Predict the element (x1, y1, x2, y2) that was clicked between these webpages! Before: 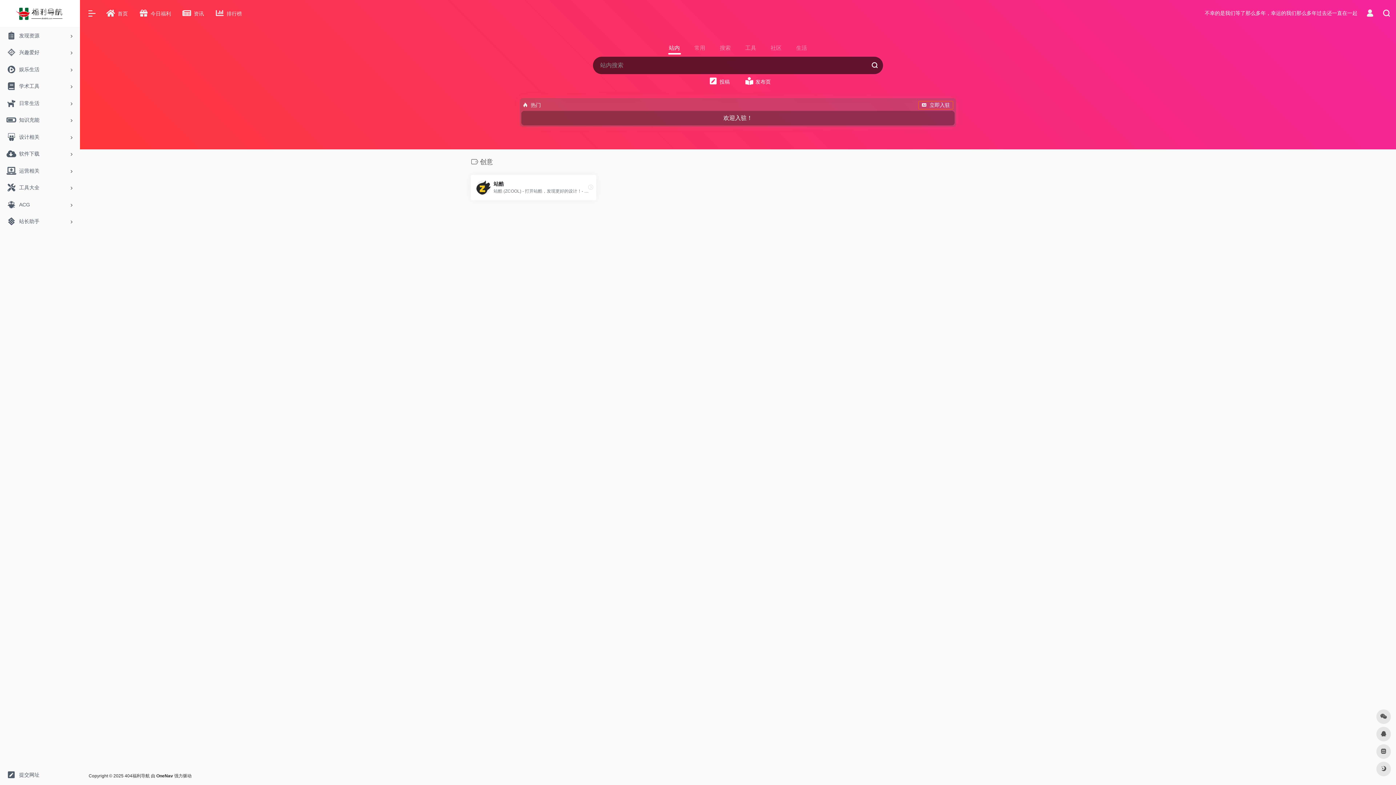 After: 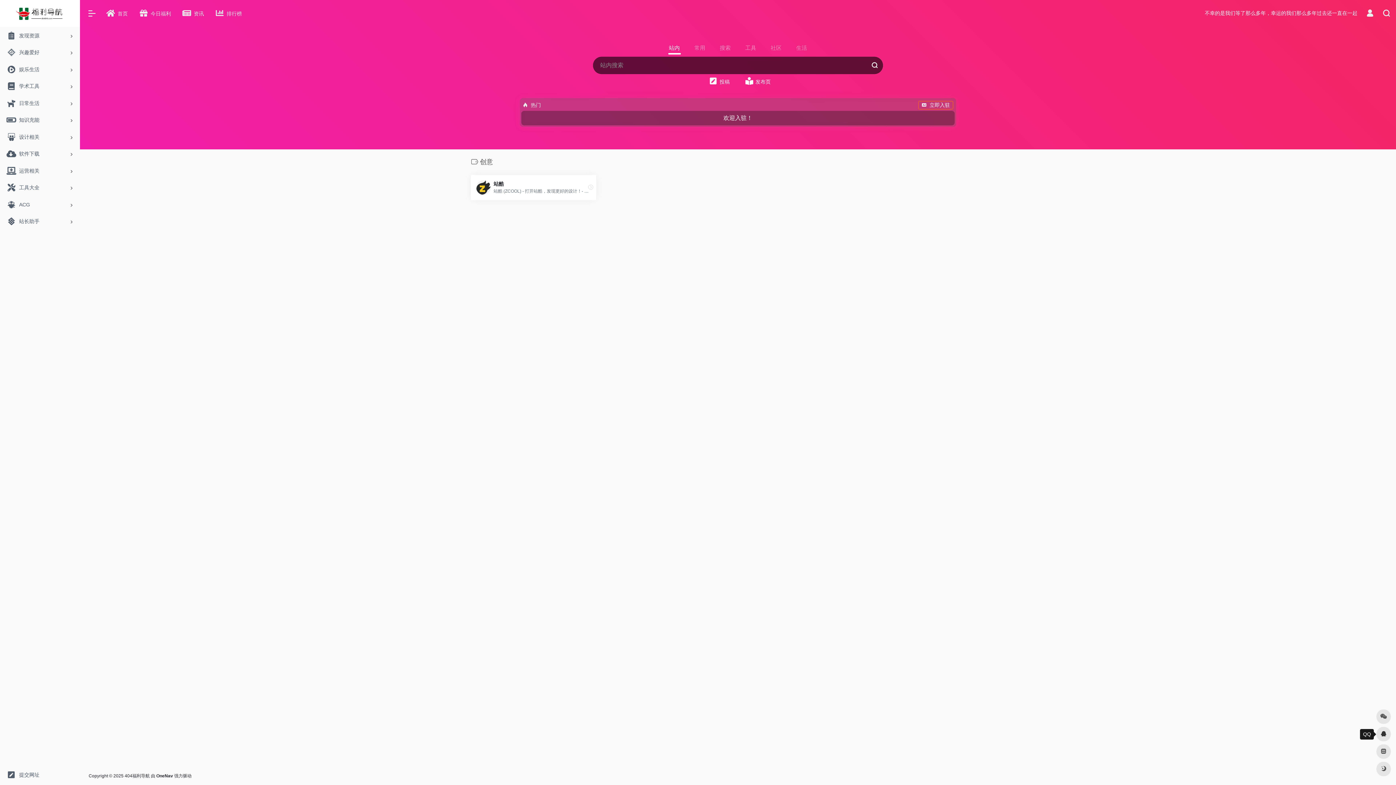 Action: bbox: (1376, 727, 1391, 741)